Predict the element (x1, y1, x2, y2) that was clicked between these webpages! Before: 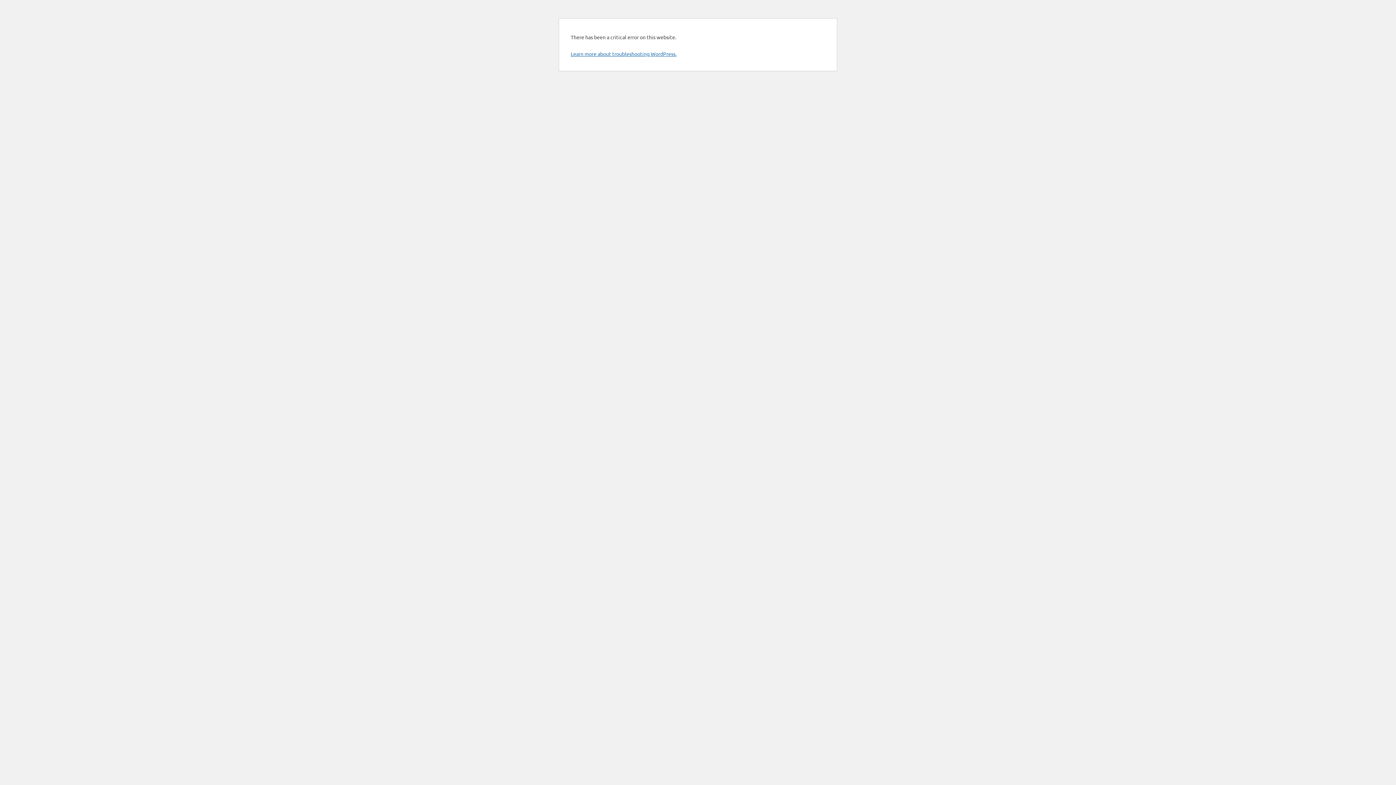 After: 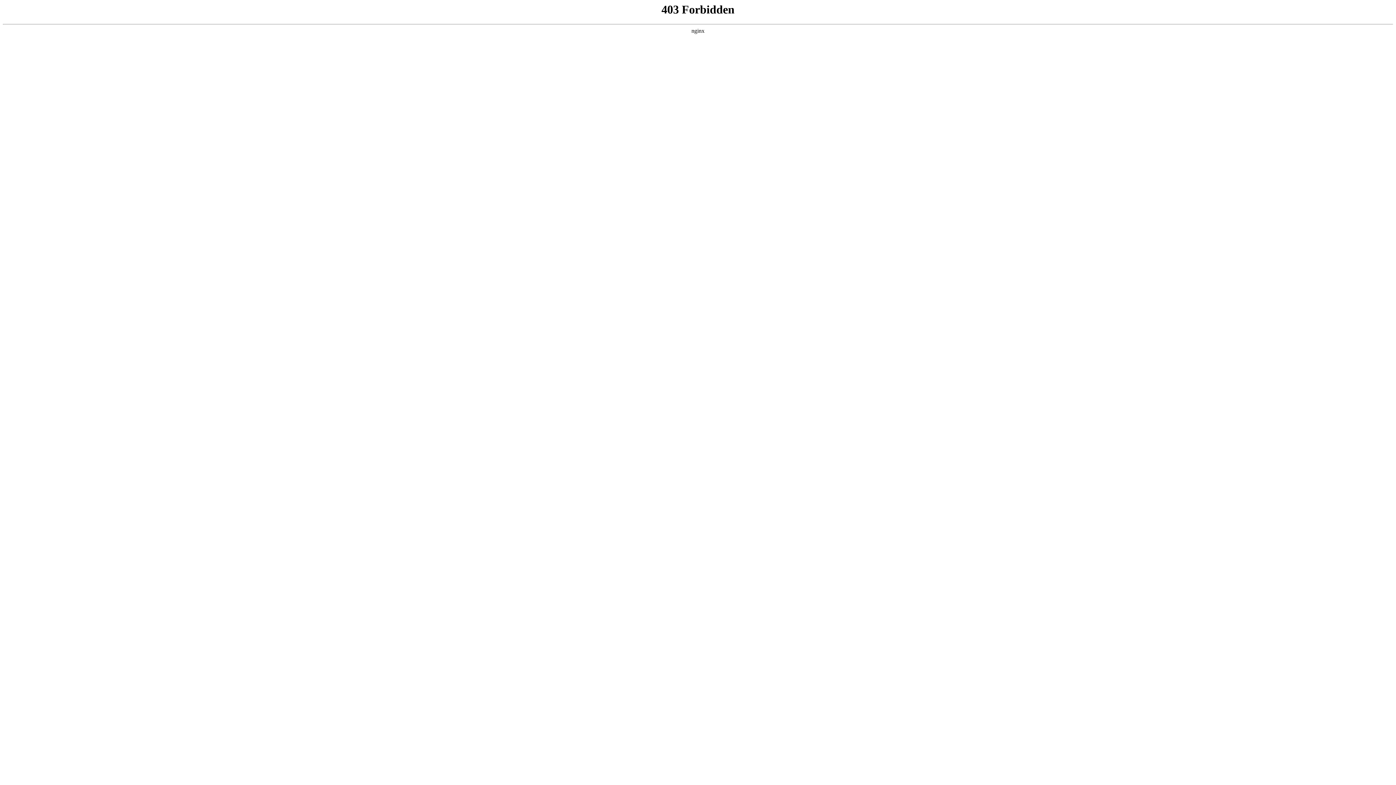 Action: label: Learn more about troubleshooting WordPress. bbox: (570, 50, 676, 57)